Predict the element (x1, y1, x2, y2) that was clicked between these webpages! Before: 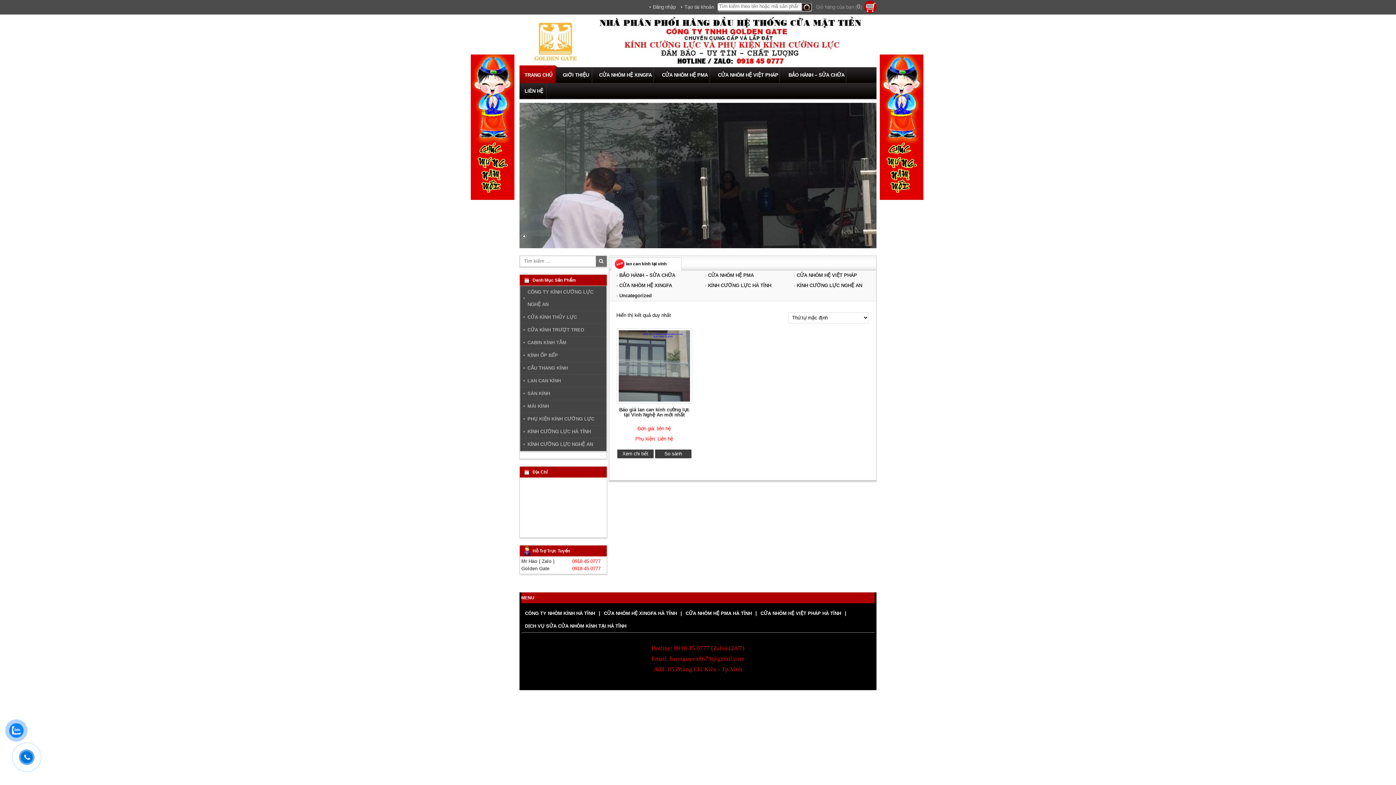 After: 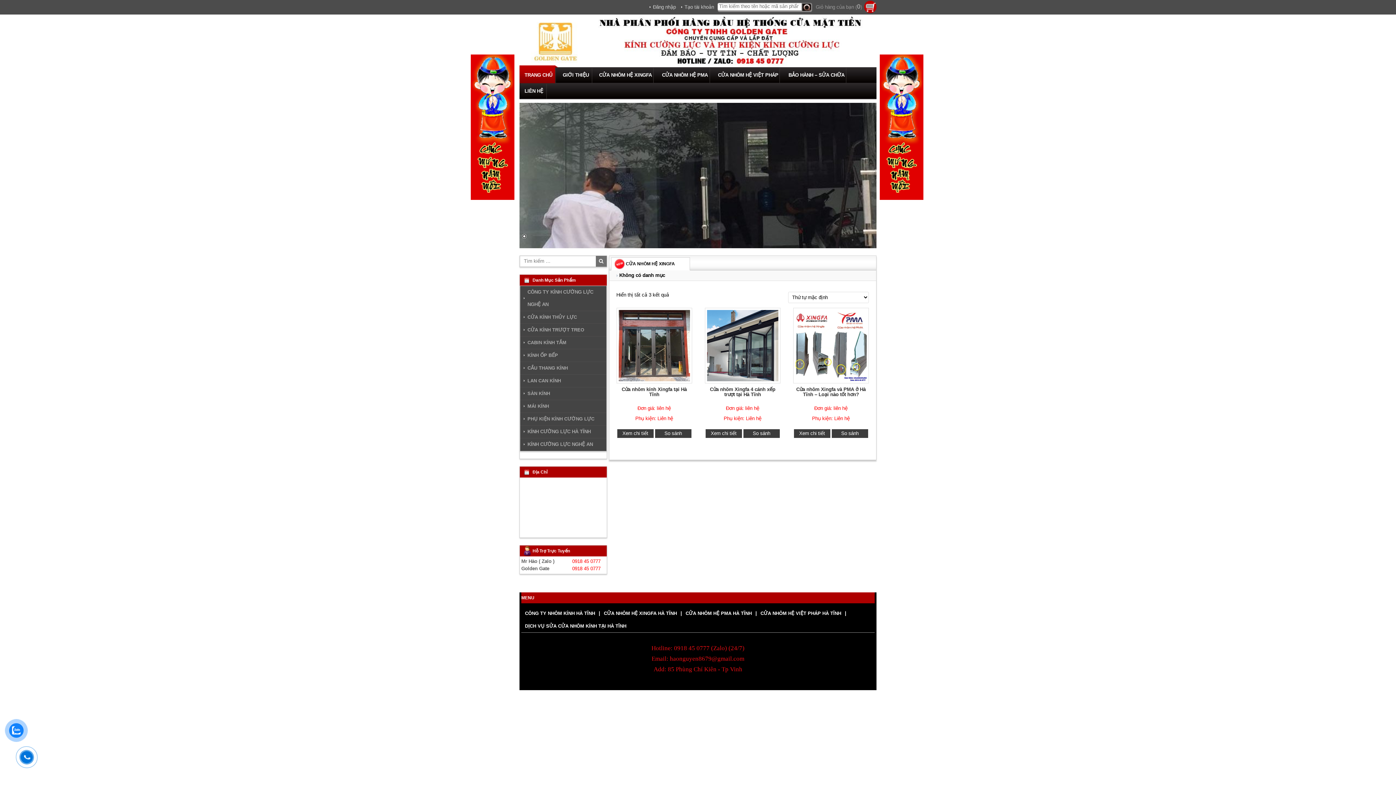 Action: bbox: (619, 282, 672, 288) label: CỬA NHÔM HỆ XINGFA